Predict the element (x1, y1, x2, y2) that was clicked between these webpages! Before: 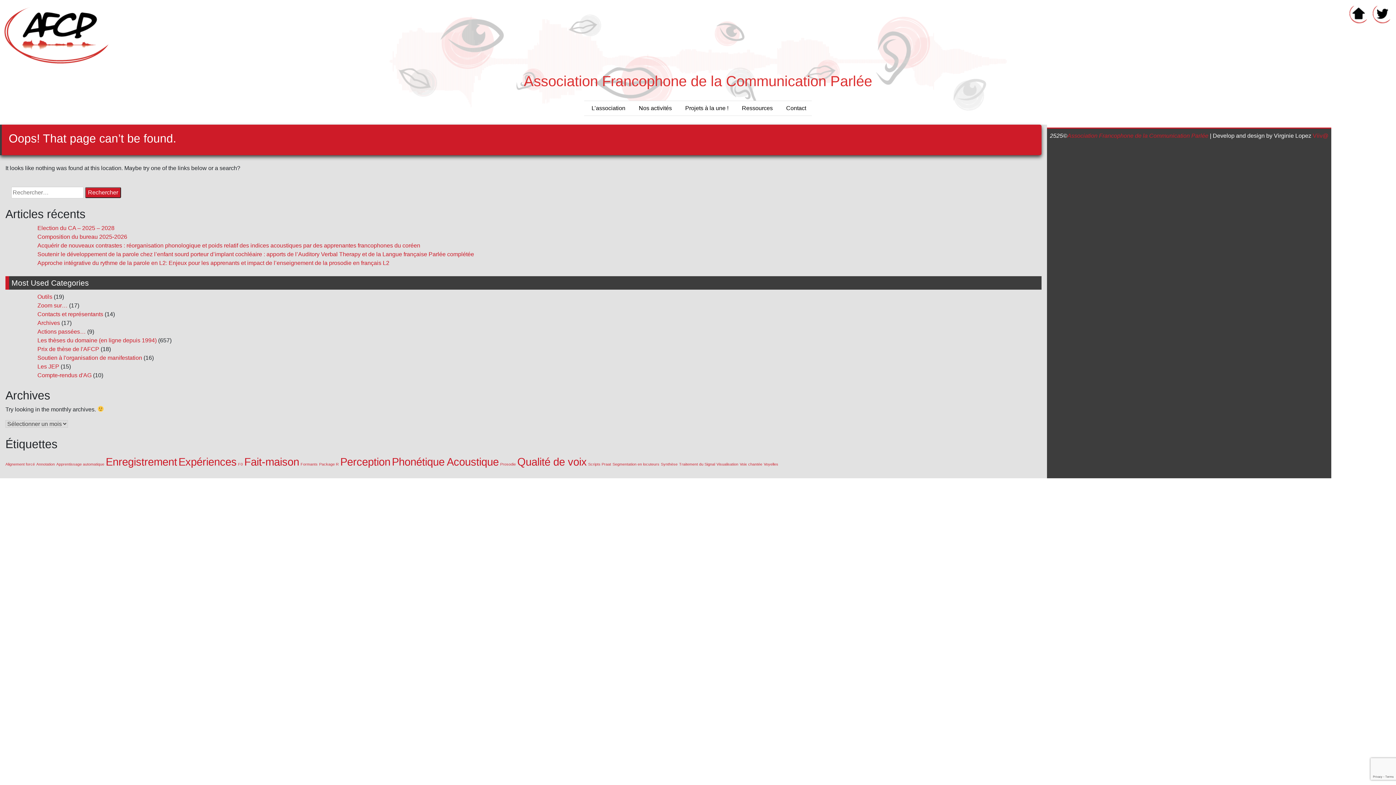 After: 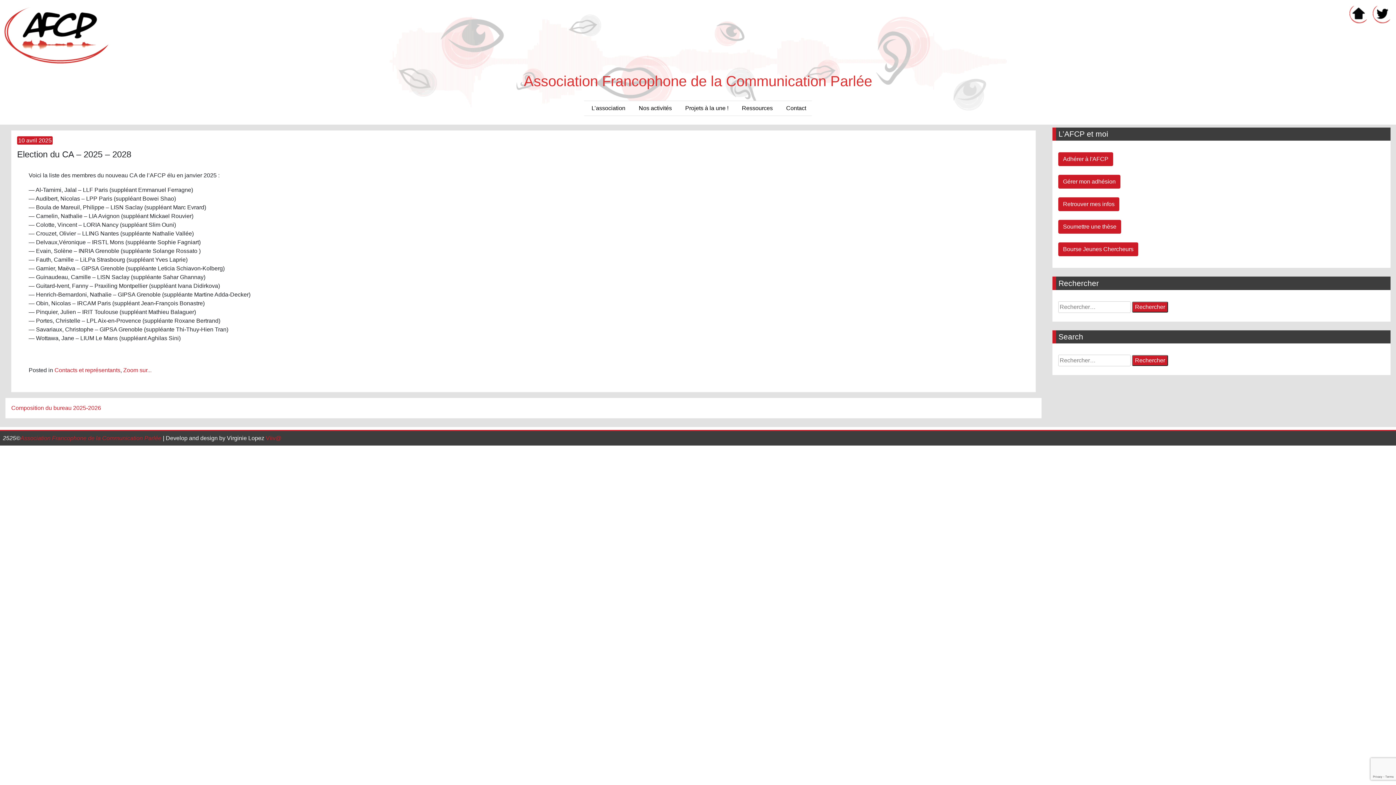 Action: bbox: (37, 225, 114, 231) label: Election du CA – 2025 – 2028